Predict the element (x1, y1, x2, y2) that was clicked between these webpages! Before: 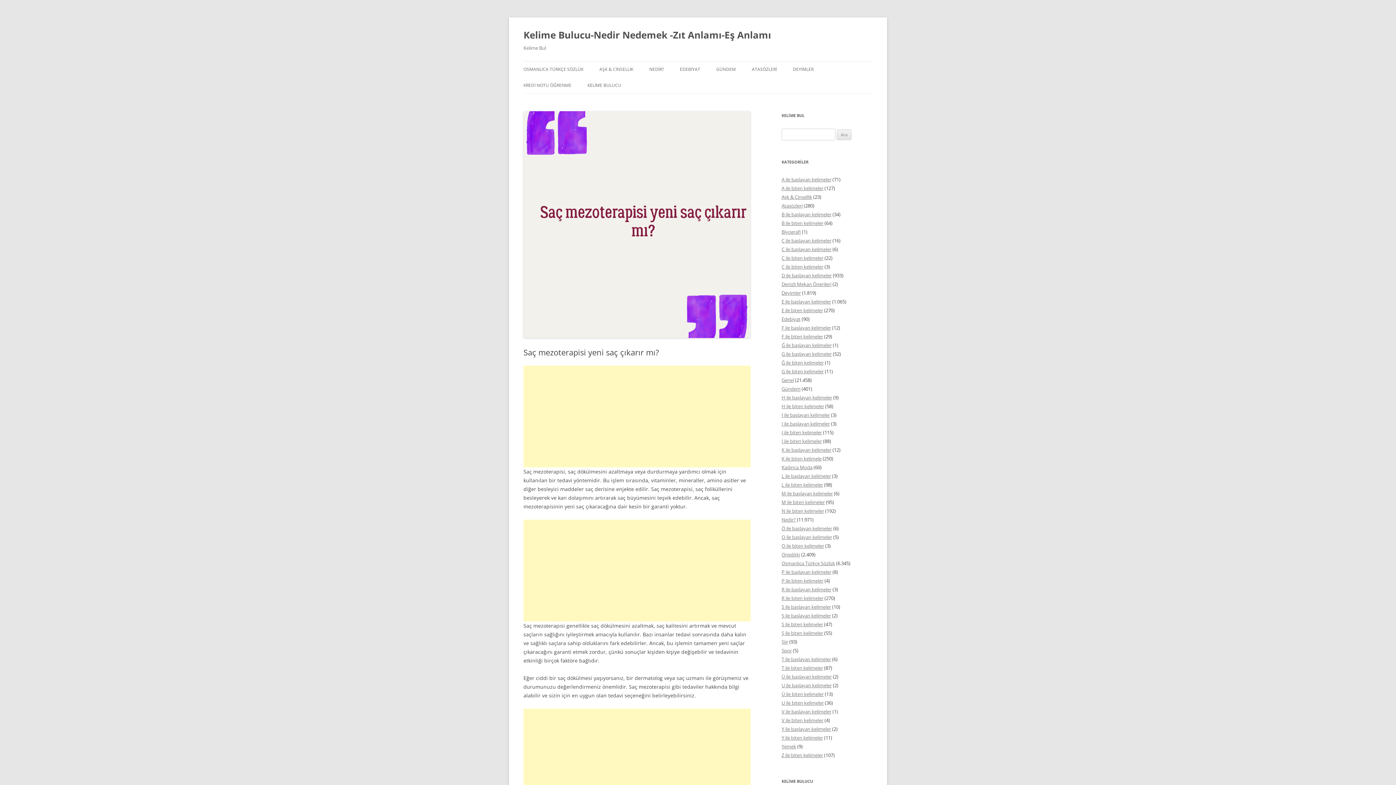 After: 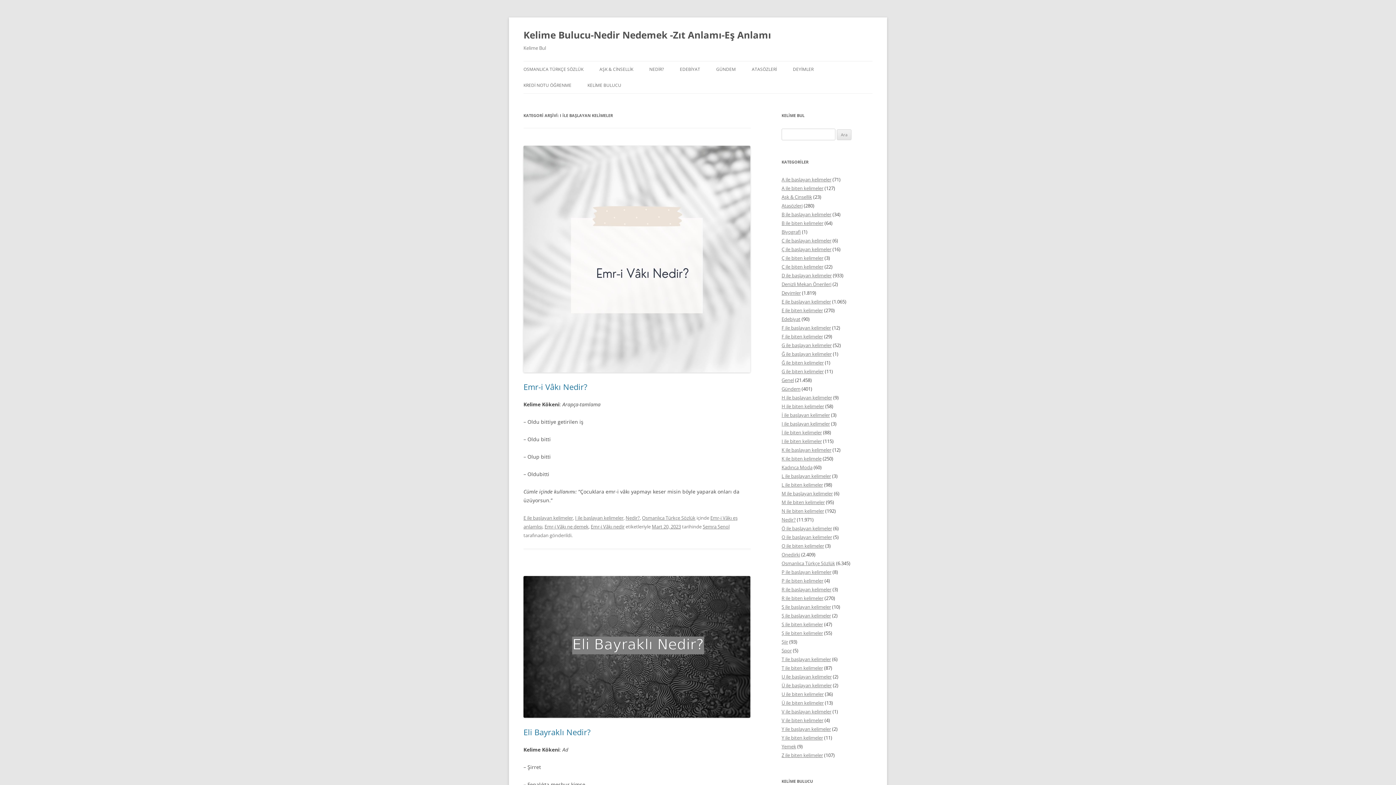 Action: bbox: (781, 420, 830, 427) label: I ile başlayan kelimeler